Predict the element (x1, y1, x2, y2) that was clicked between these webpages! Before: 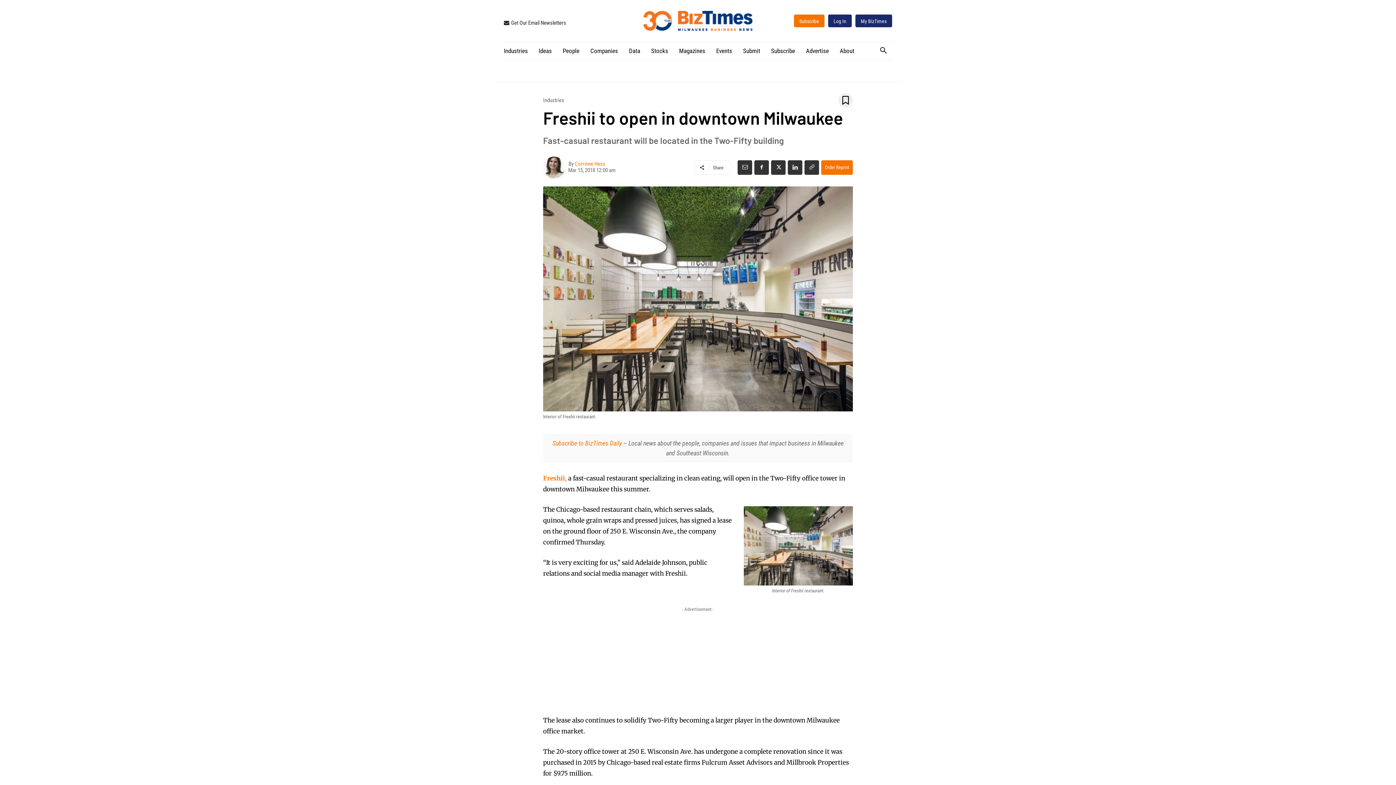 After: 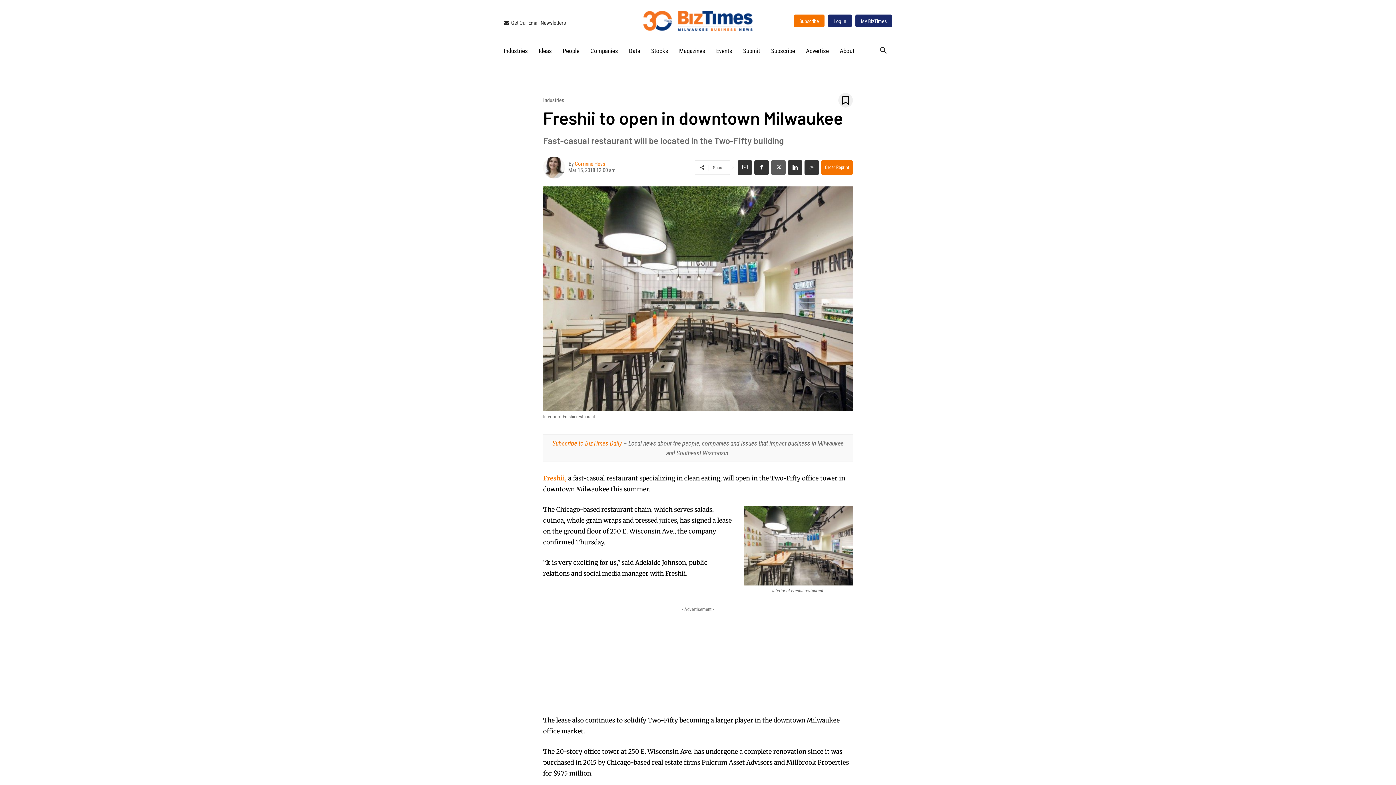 Action: bbox: (771, 160, 785, 174)